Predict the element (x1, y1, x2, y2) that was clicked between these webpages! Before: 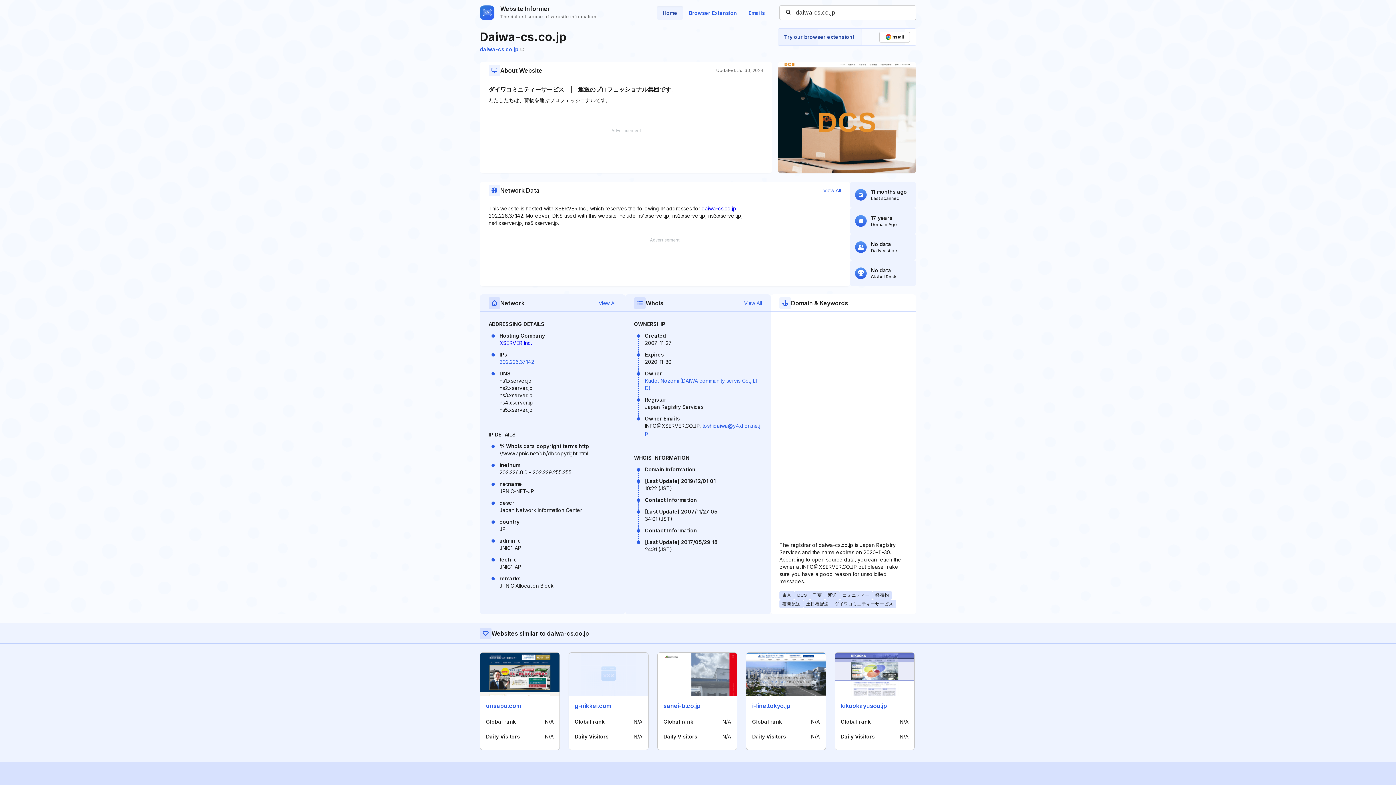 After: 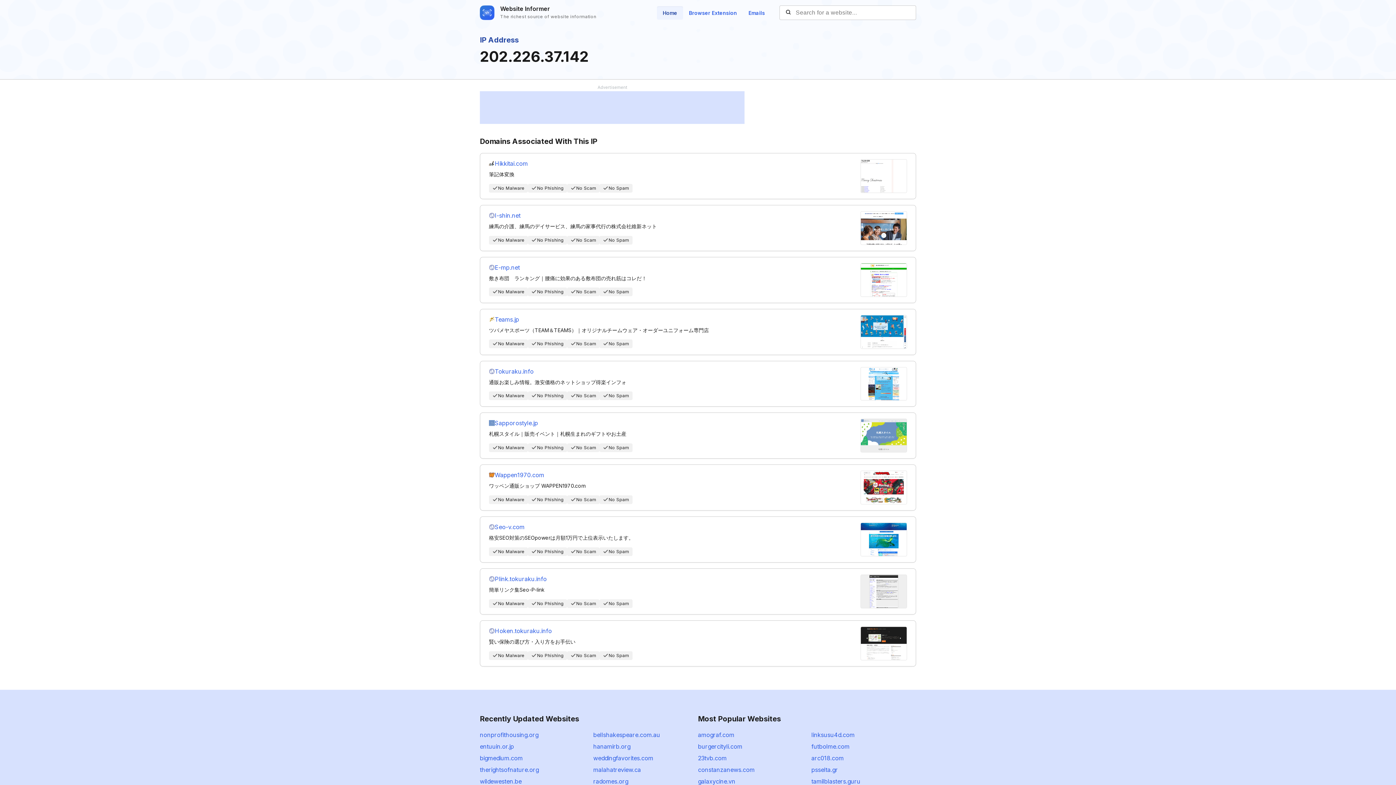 Action: label: 202.226.37.142 bbox: (499, 358, 534, 365)